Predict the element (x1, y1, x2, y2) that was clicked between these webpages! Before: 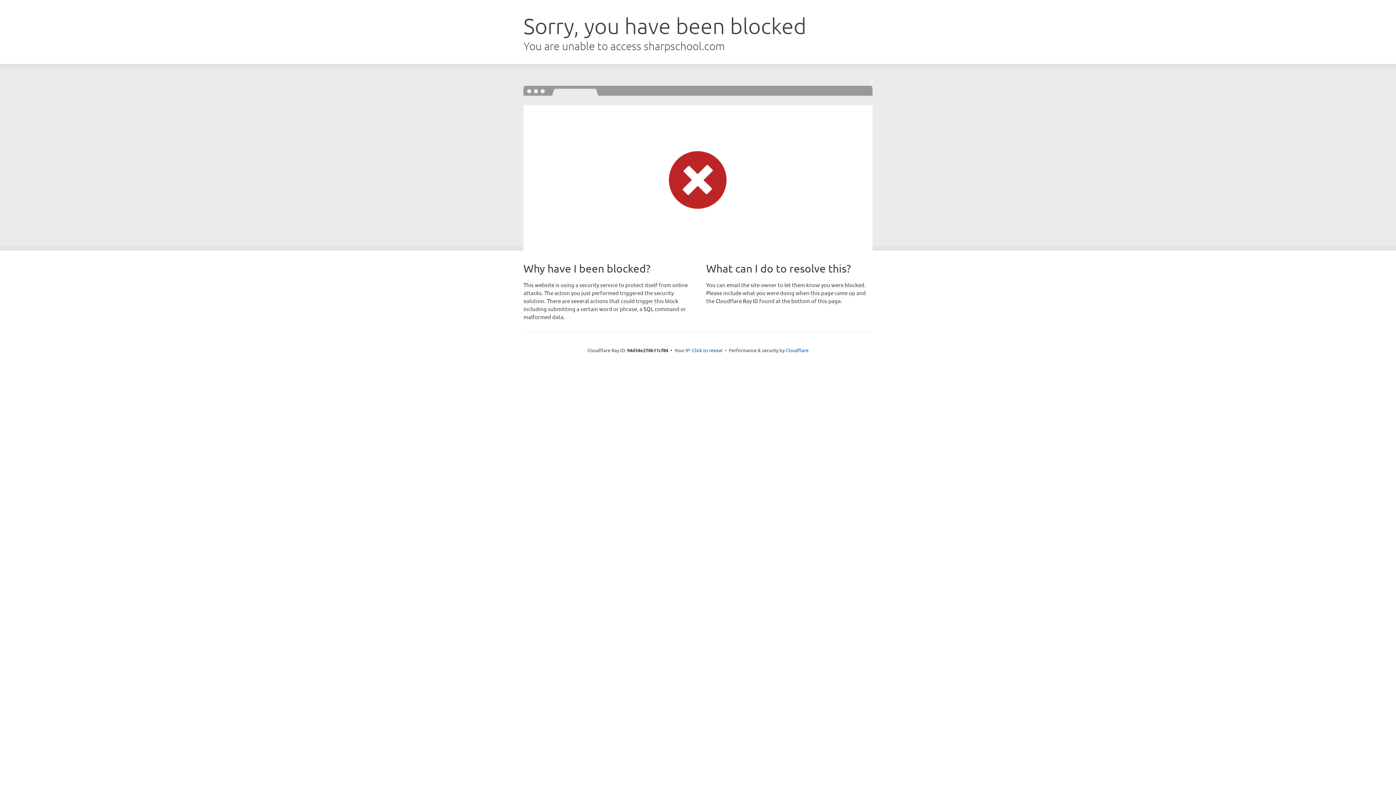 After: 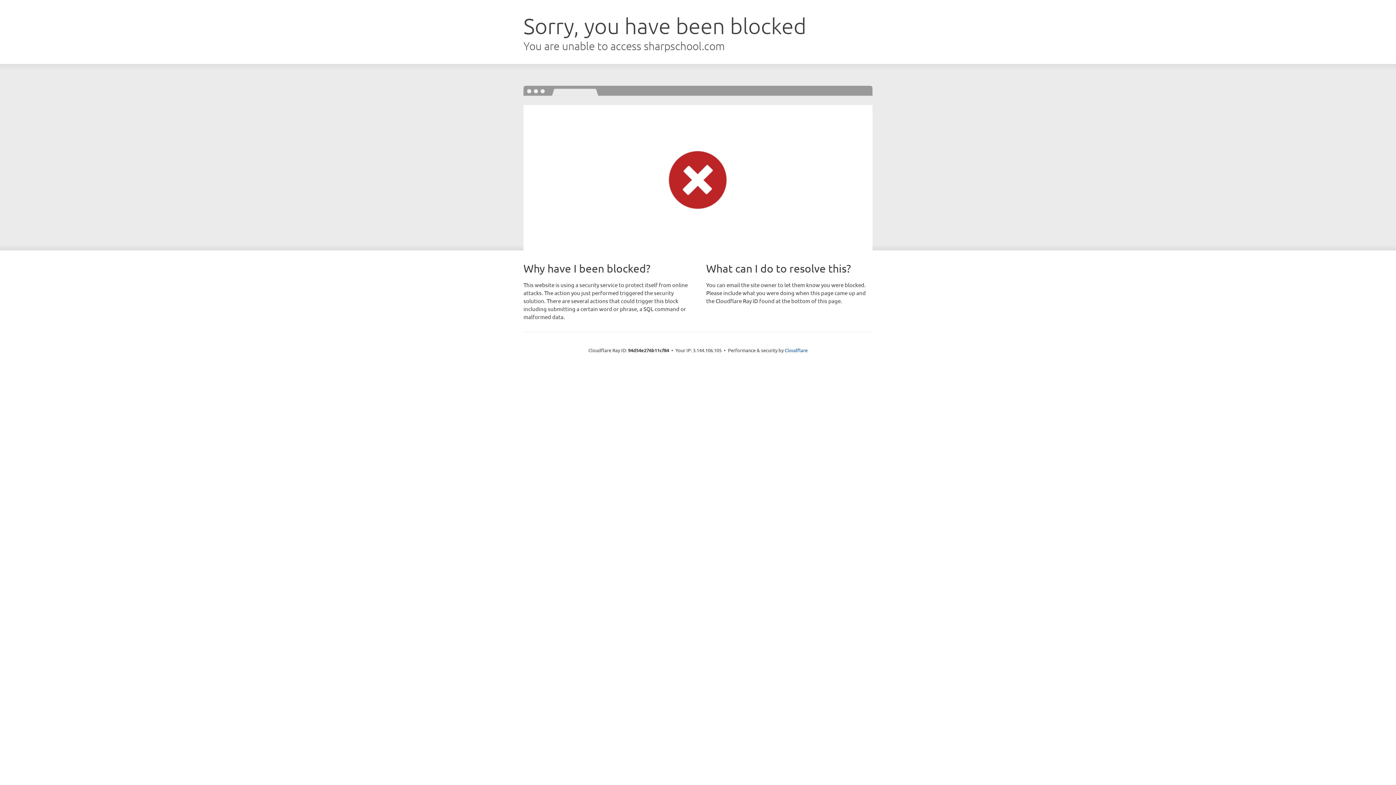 Action: label: Click to reveal bbox: (692, 346, 722, 353)